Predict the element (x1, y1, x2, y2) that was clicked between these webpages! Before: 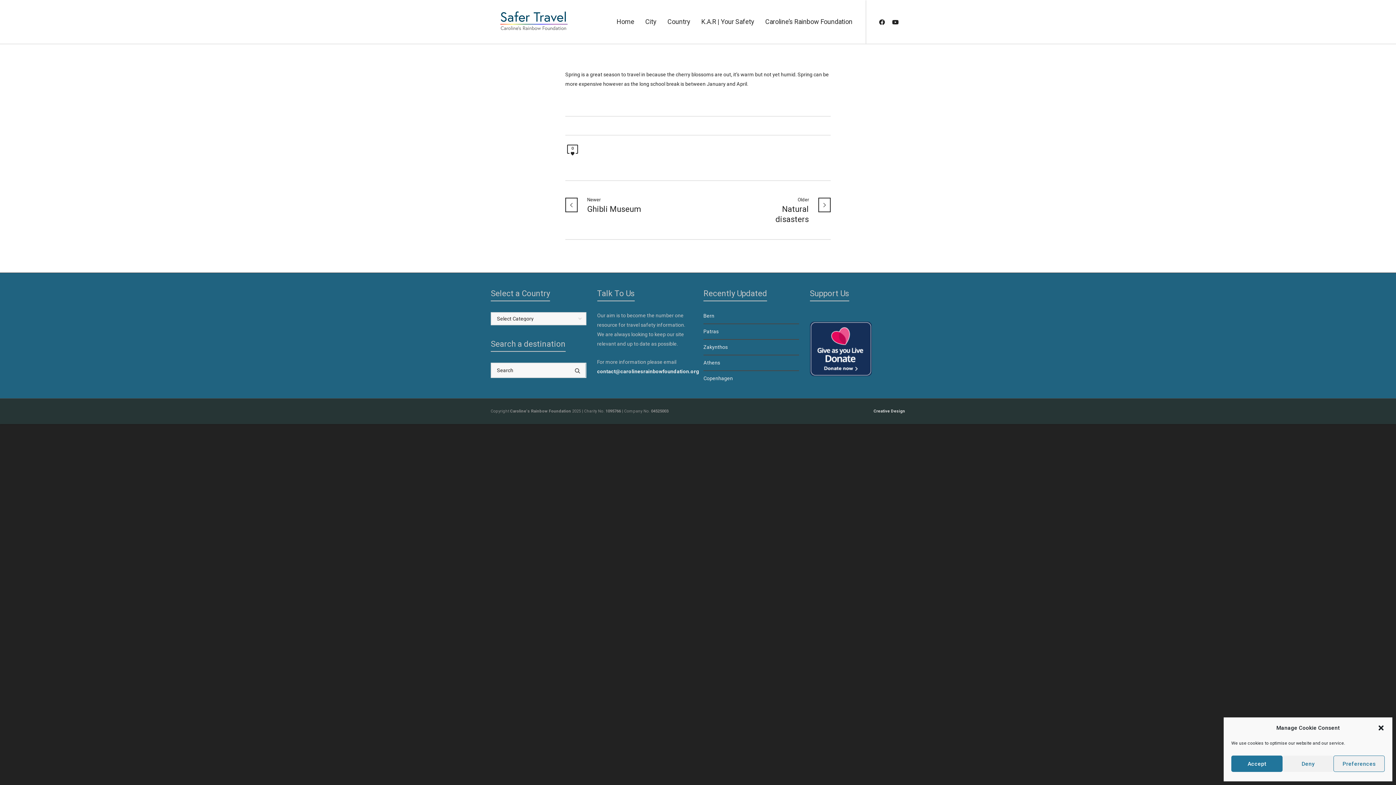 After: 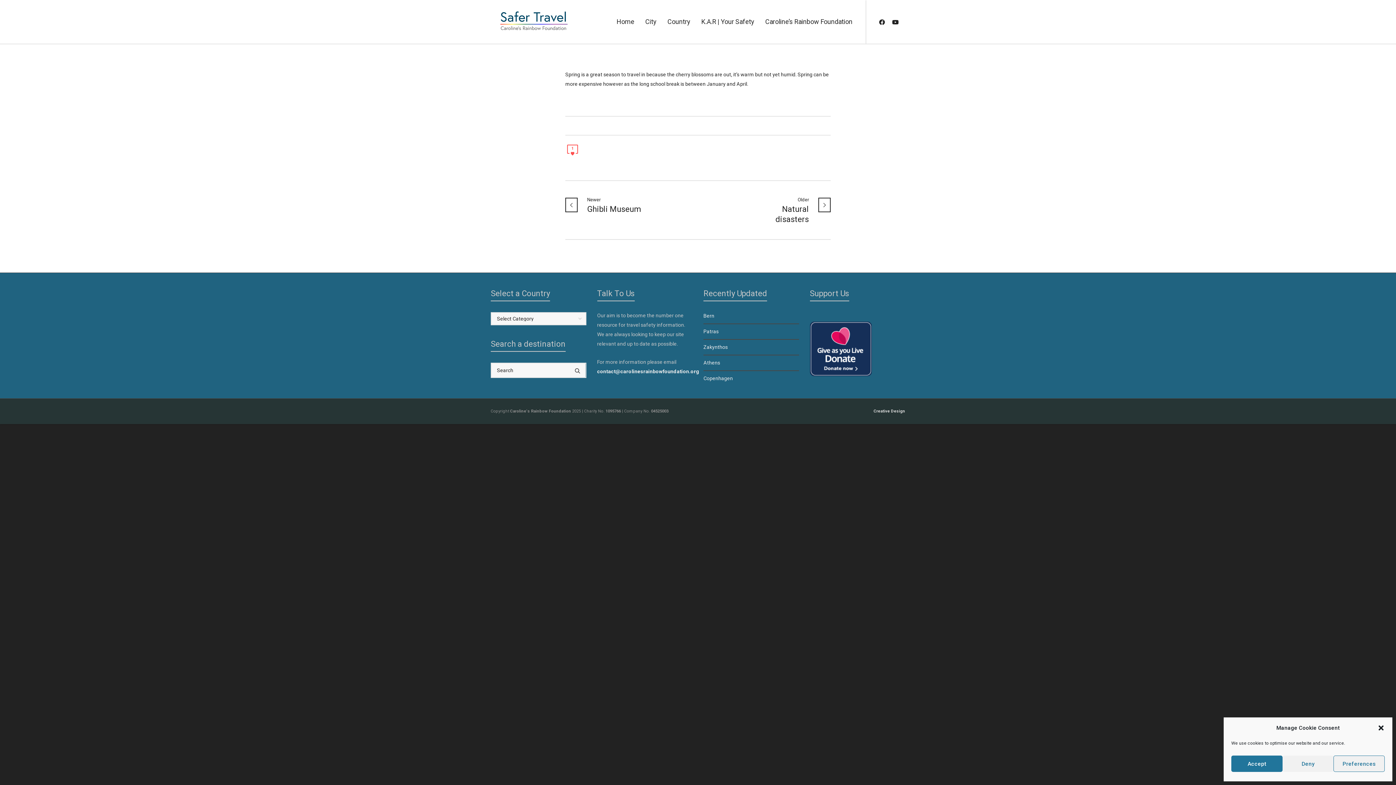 Action: bbox: (567, 144, 578, 158) label: 0